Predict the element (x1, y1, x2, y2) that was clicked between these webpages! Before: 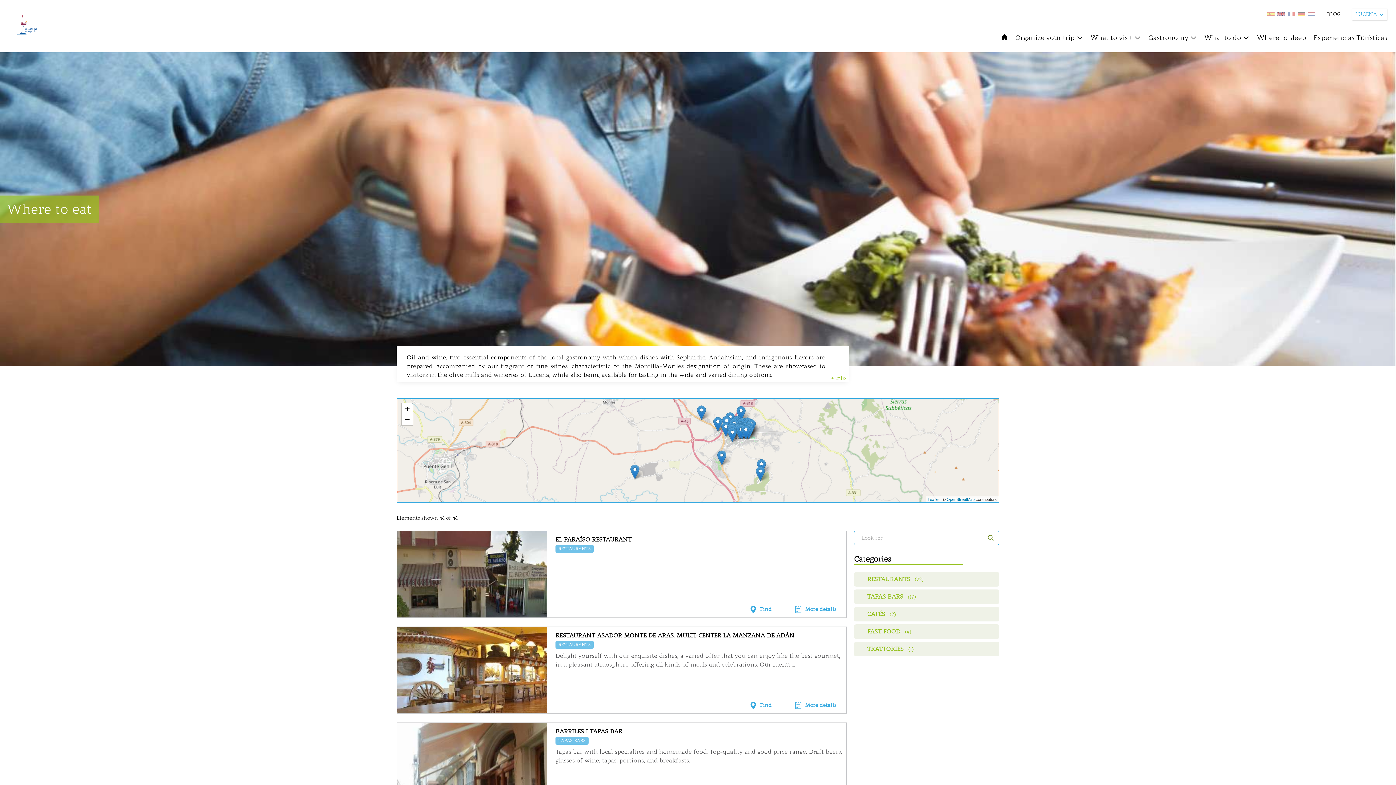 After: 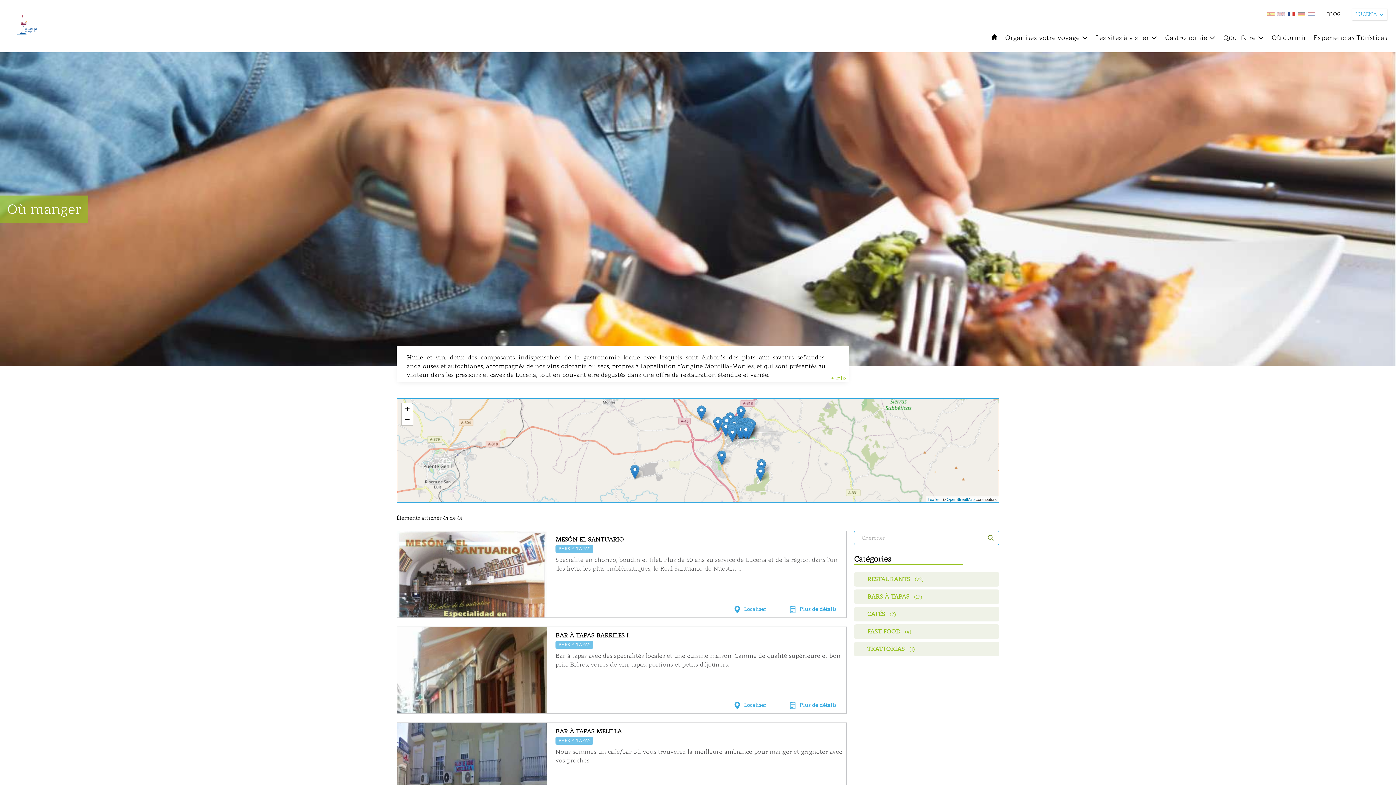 Action: bbox: (1288, 11, 1295, 16)